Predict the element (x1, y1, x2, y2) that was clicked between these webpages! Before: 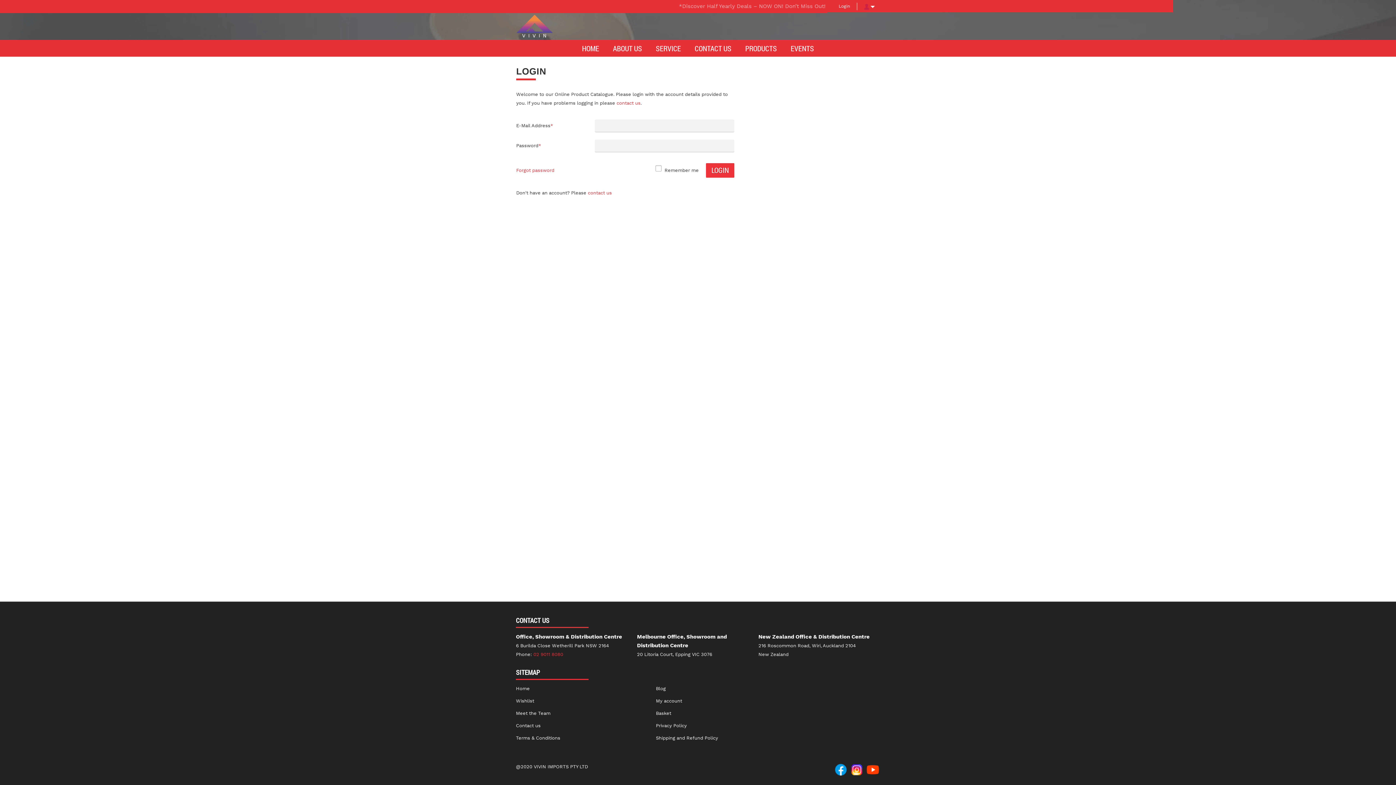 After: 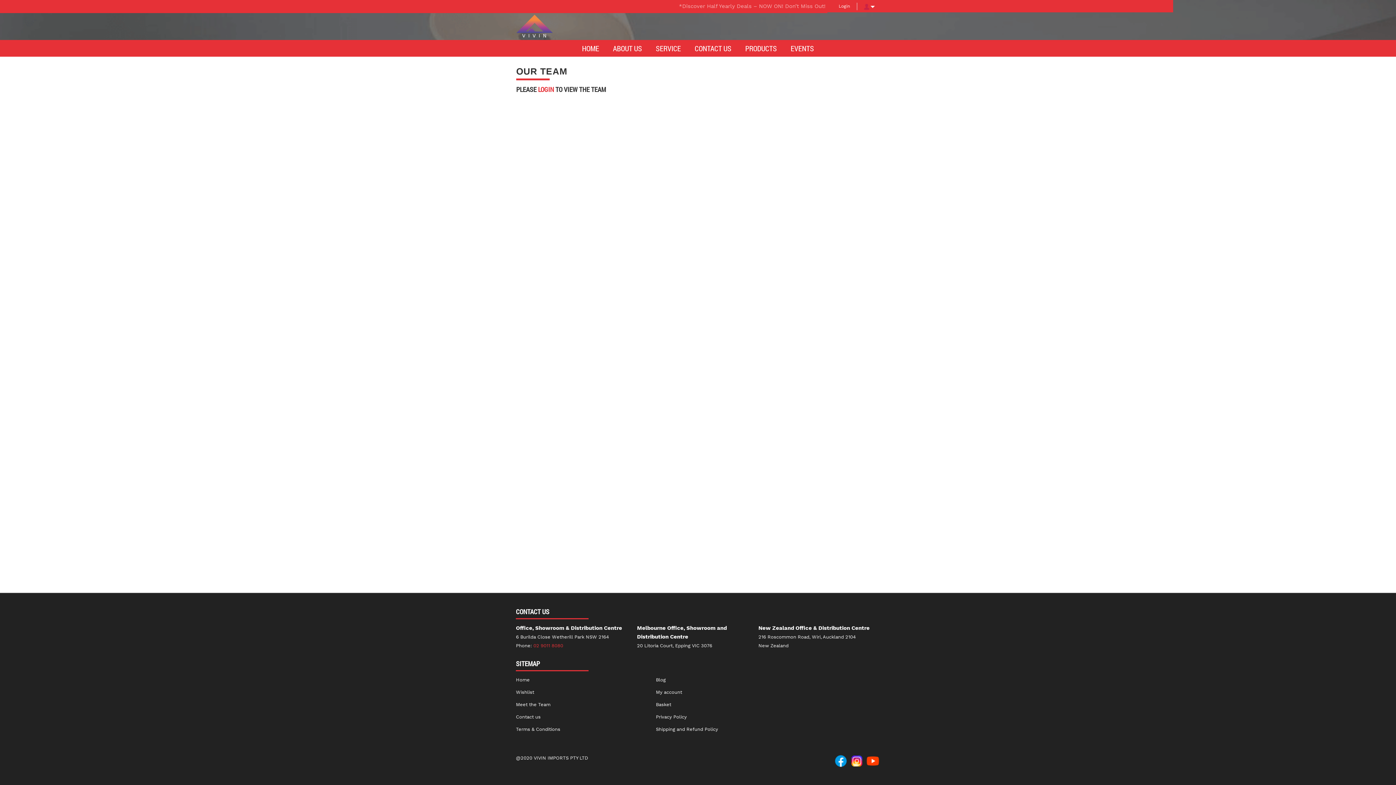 Action: bbox: (516, 710, 550, 716) label: Meet the Team